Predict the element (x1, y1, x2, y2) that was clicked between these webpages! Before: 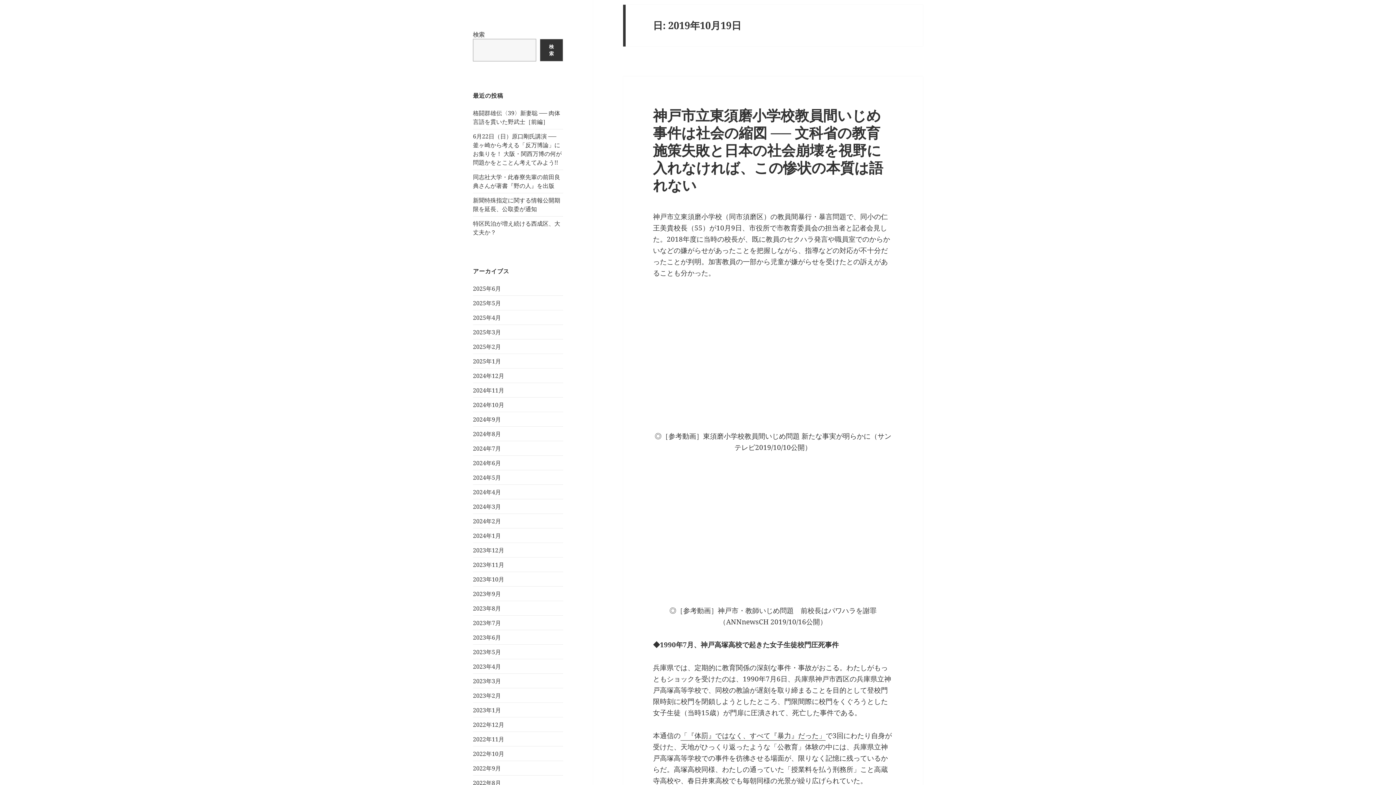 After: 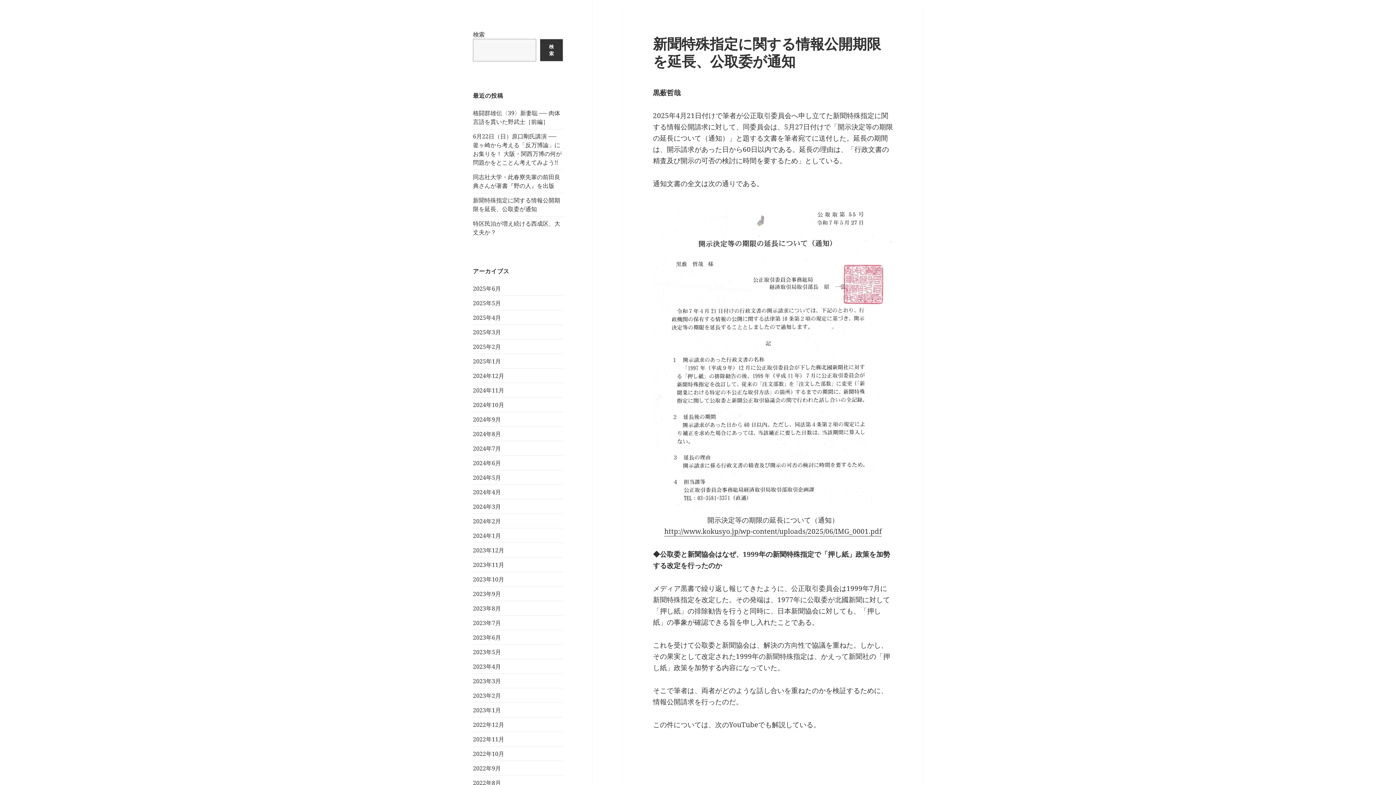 Action: label: 新聞特殊指定に関する情報公開期限を延長、公取委が通知 bbox: (473, 196, 560, 213)